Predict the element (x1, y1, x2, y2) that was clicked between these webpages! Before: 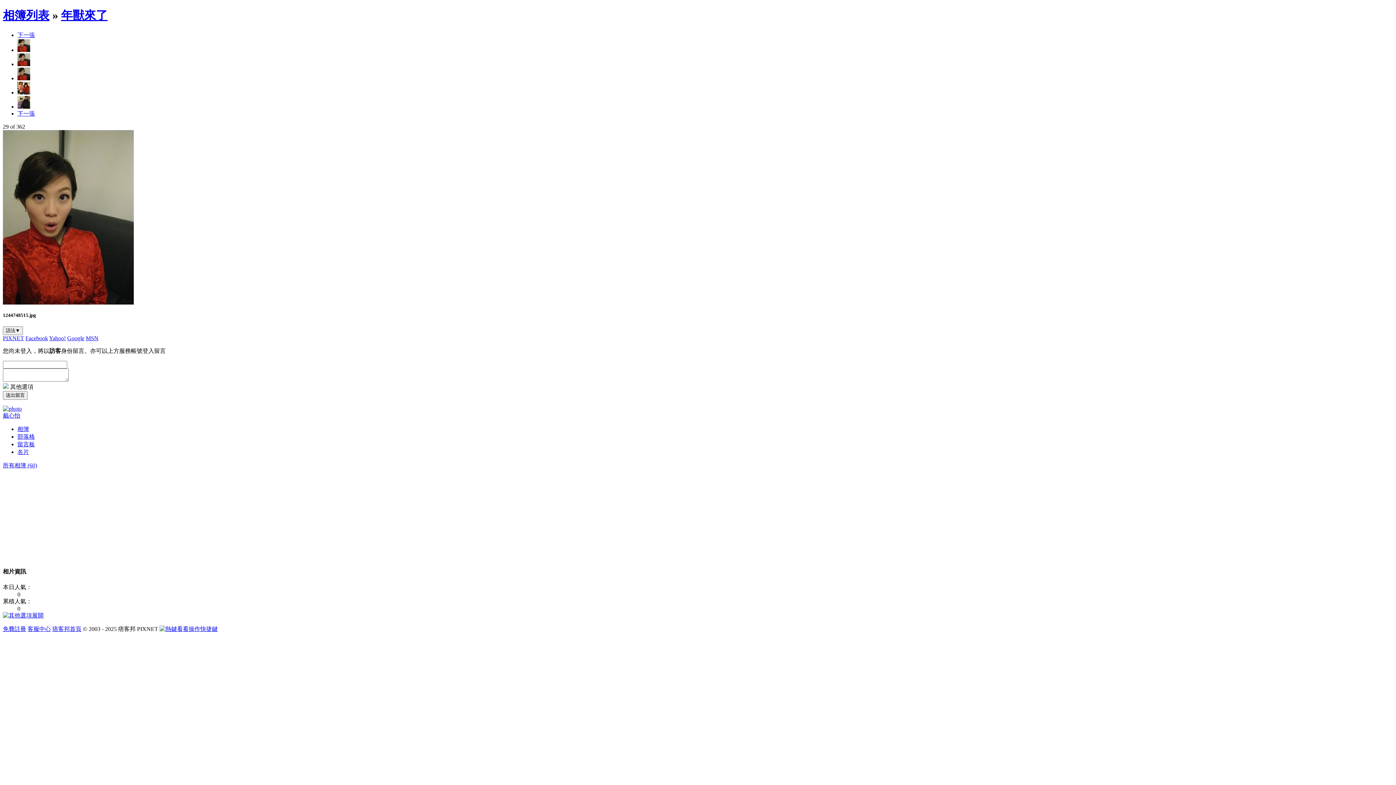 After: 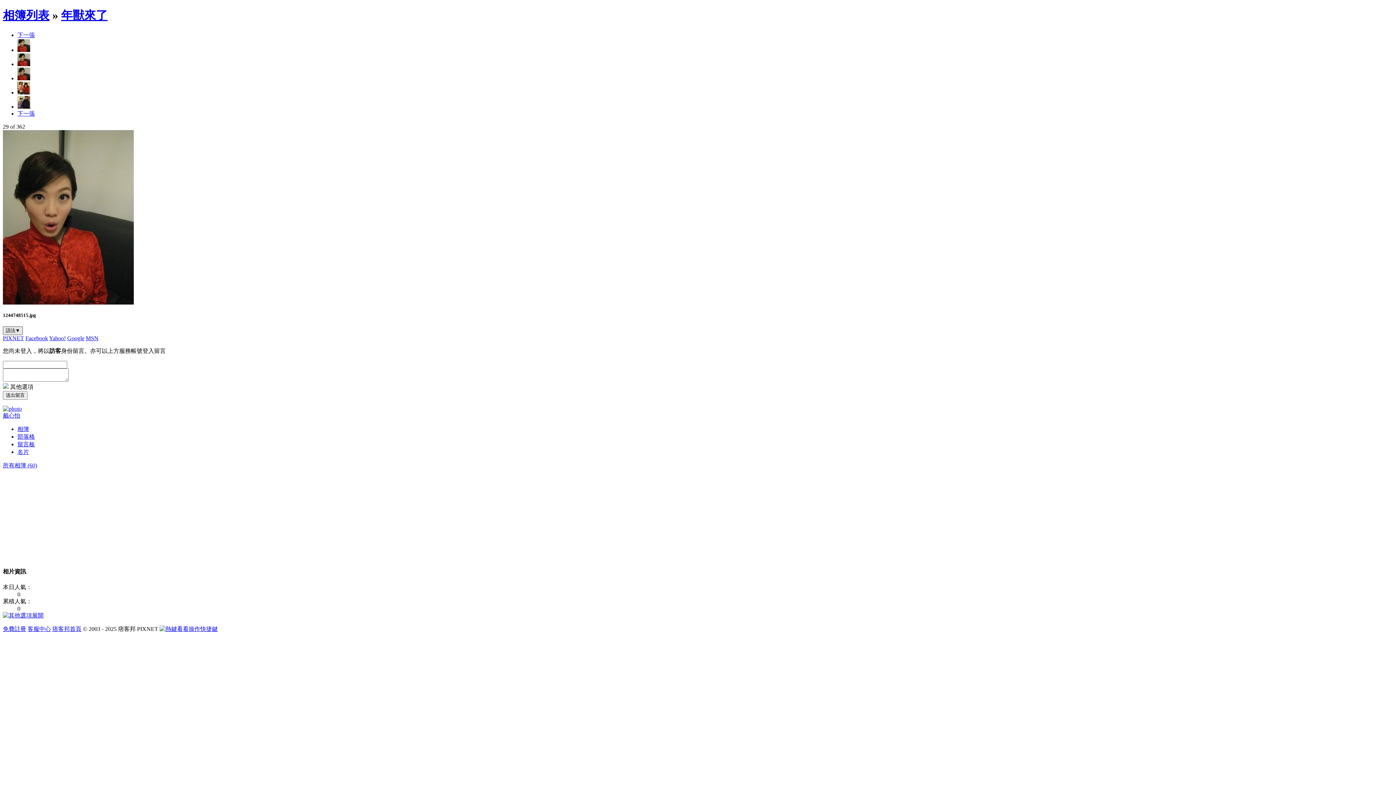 Action: label: 語法▼ bbox: (2, 326, 22, 335)